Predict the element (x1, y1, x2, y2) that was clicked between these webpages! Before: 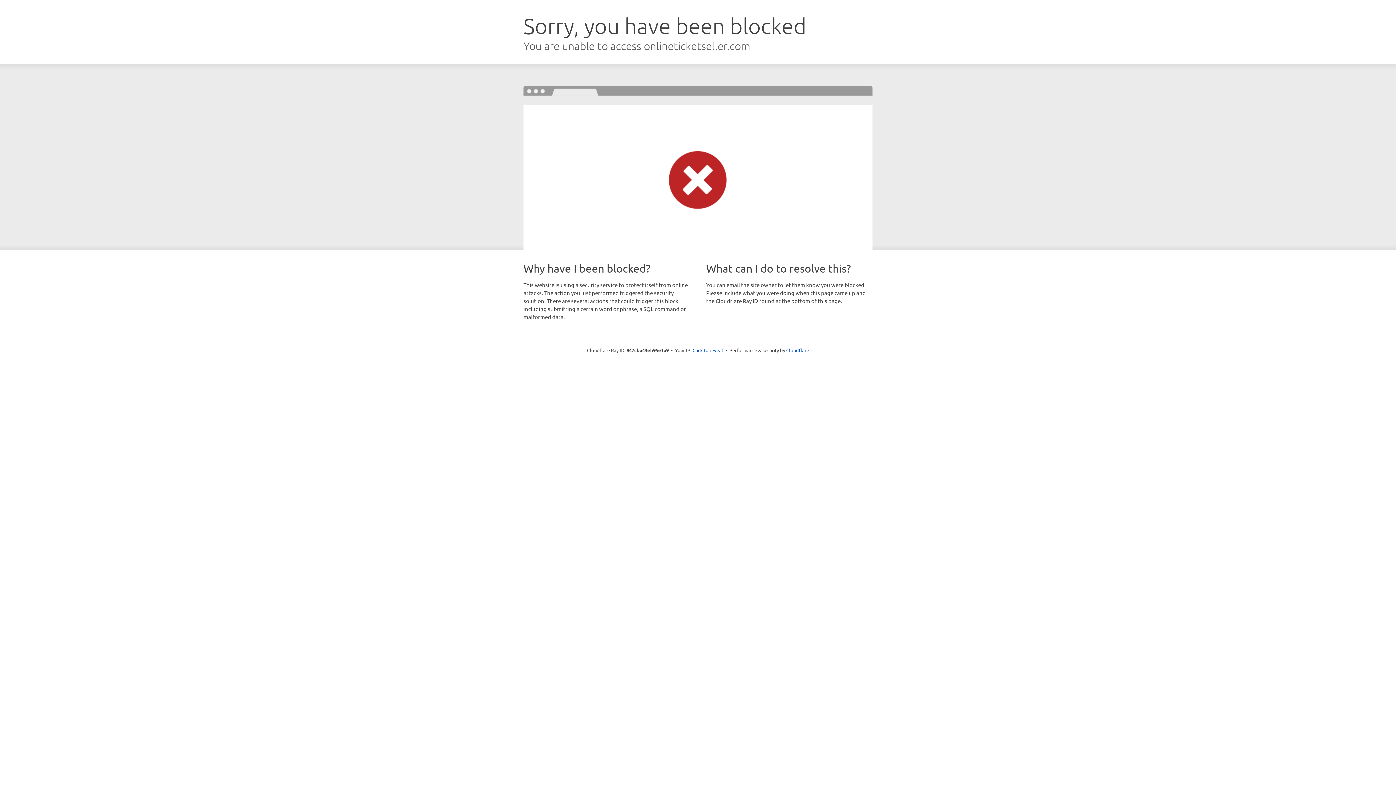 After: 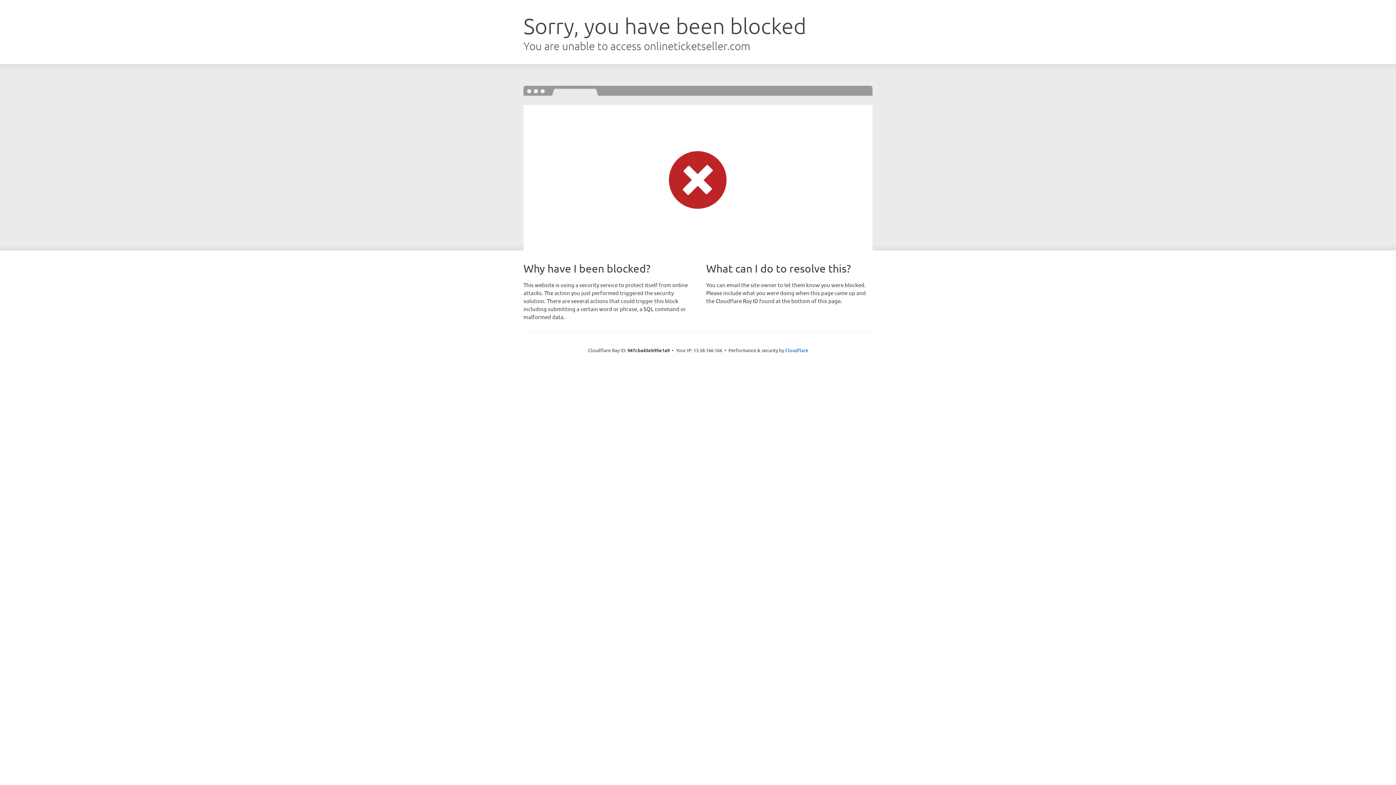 Action: bbox: (692, 346, 723, 353) label: Click to reveal